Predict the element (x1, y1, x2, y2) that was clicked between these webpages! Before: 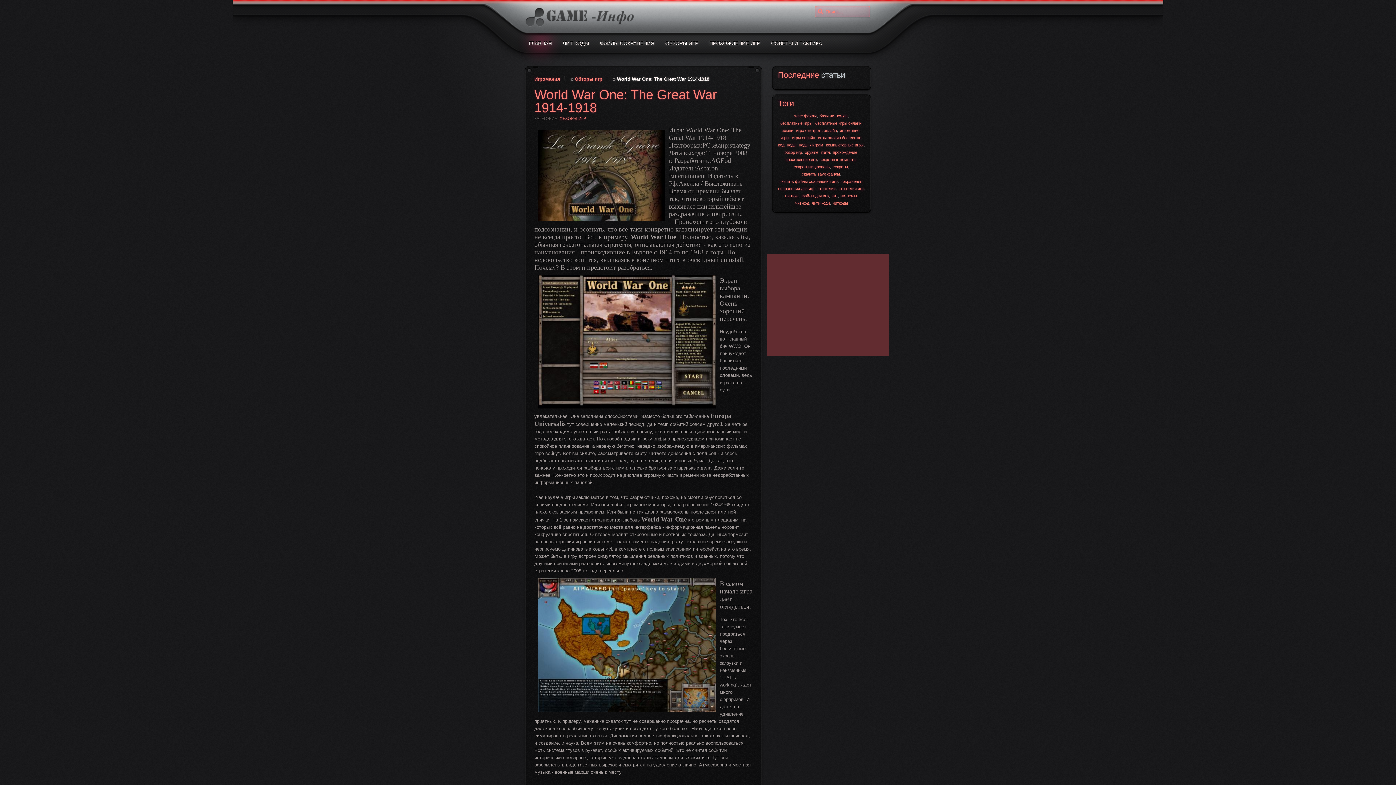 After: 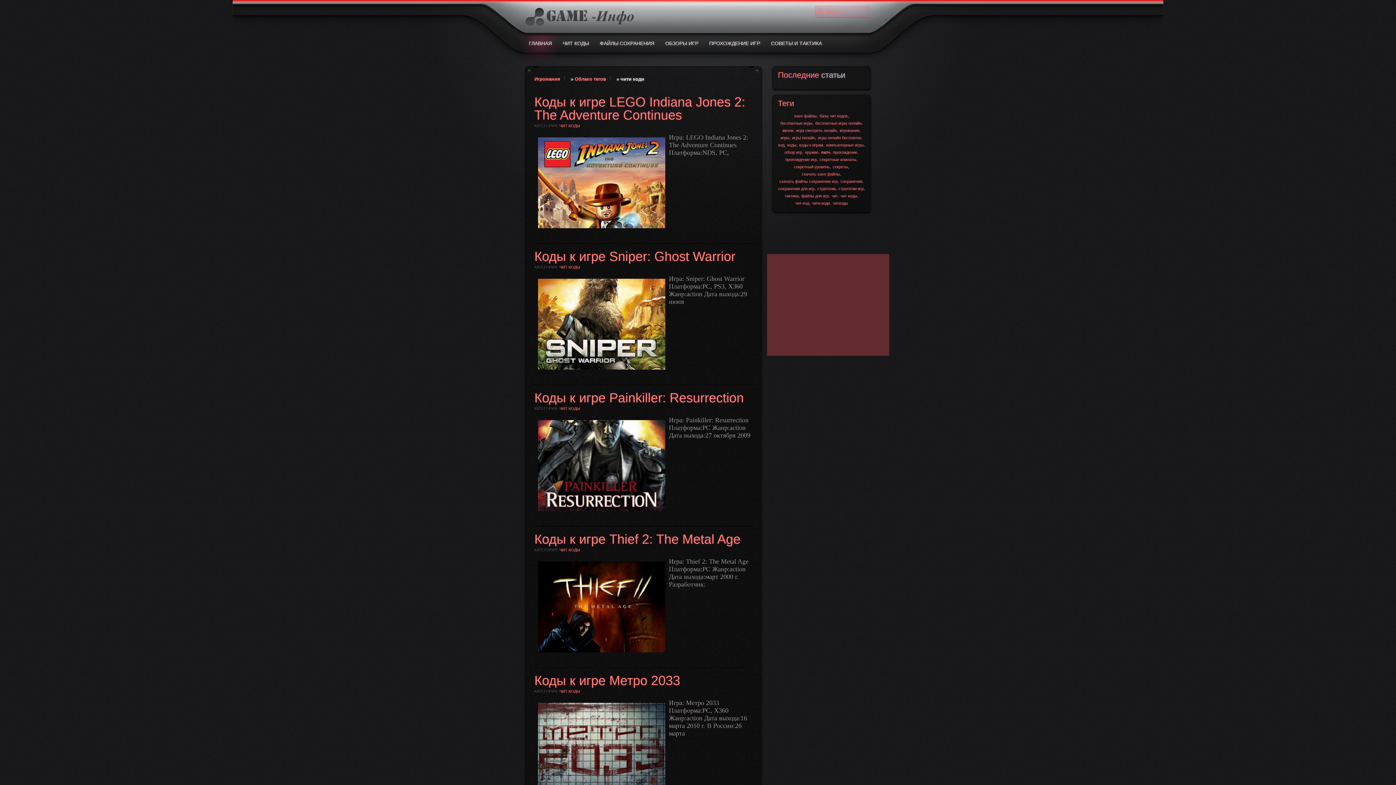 Action: label: чити коди bbox: (812, 201, 830, 205)